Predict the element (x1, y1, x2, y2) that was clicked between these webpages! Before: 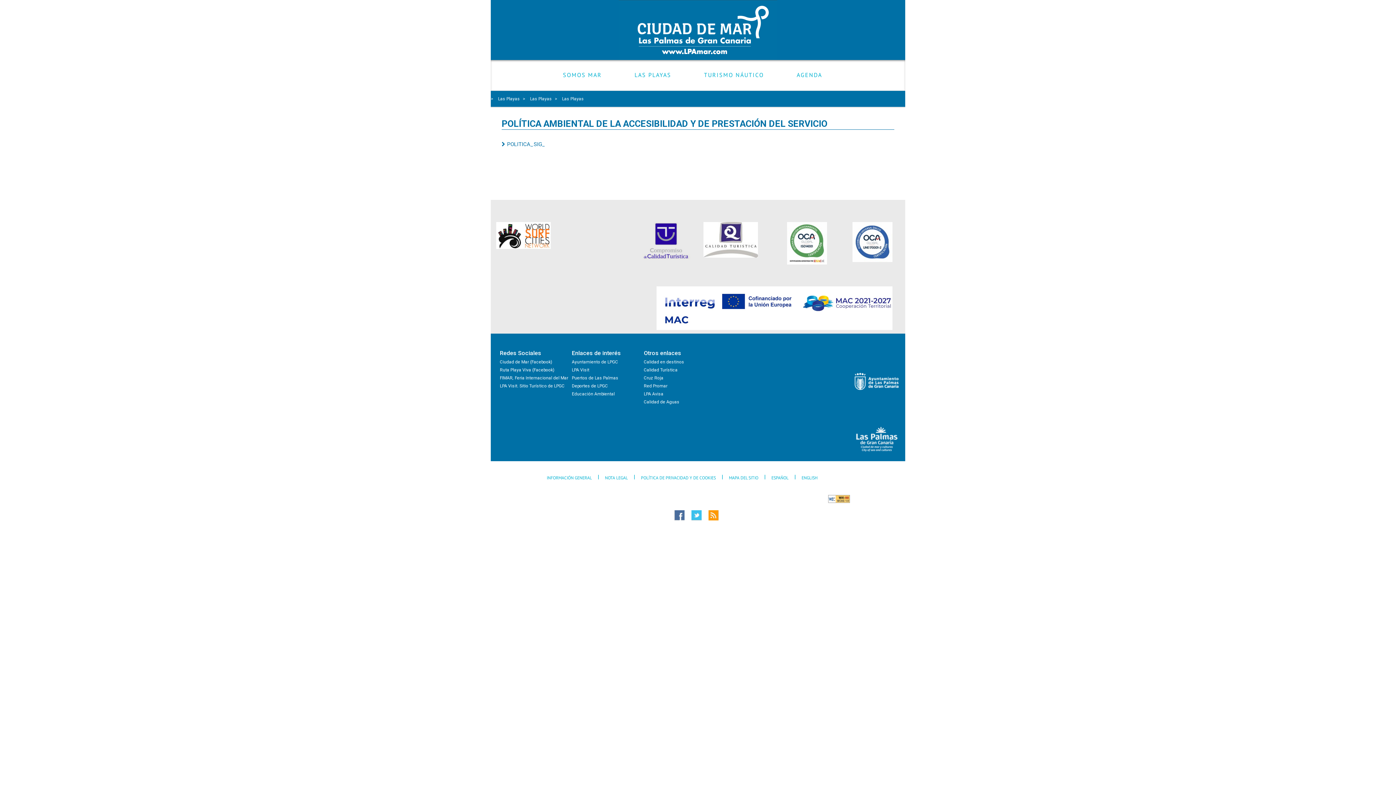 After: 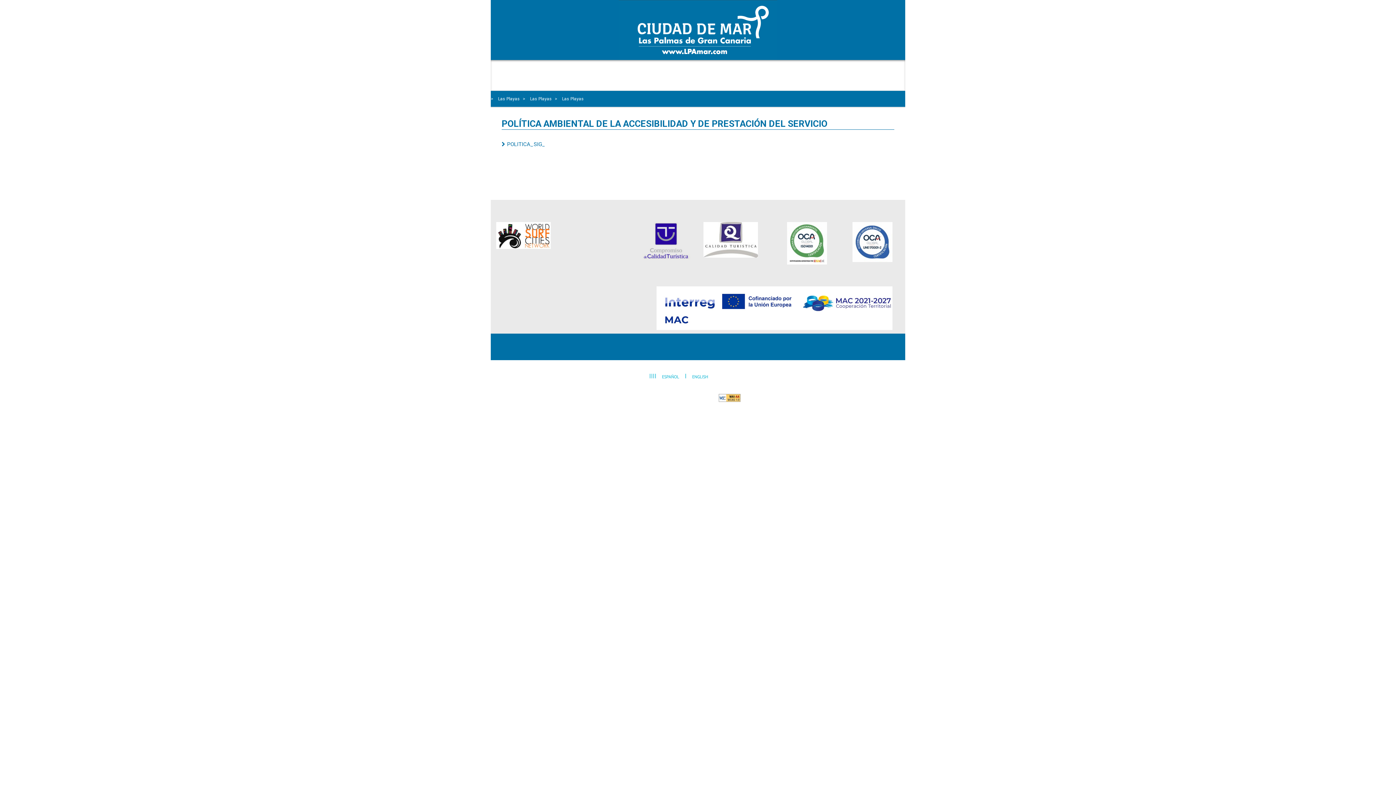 Action: label: Las Playas bbox: (562, 94, 584, 103)